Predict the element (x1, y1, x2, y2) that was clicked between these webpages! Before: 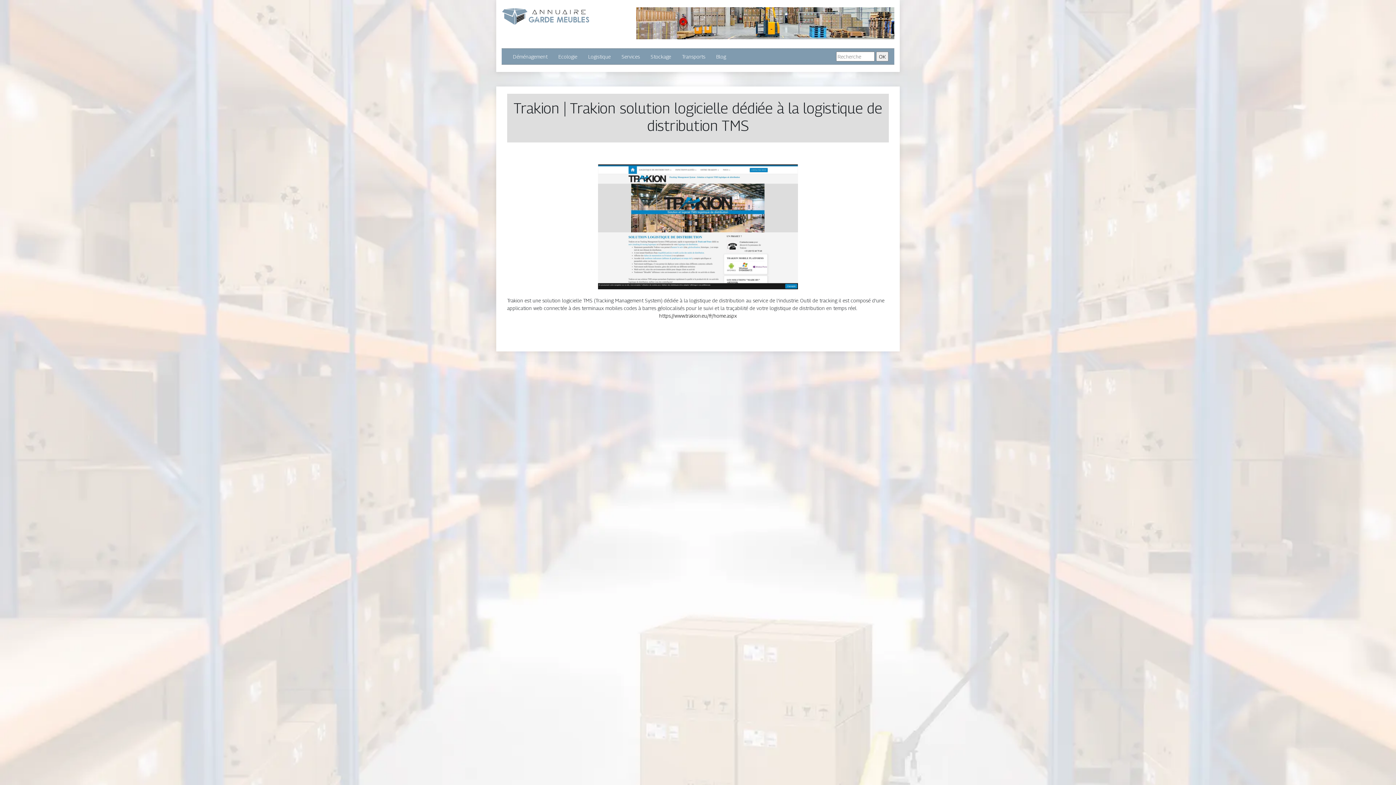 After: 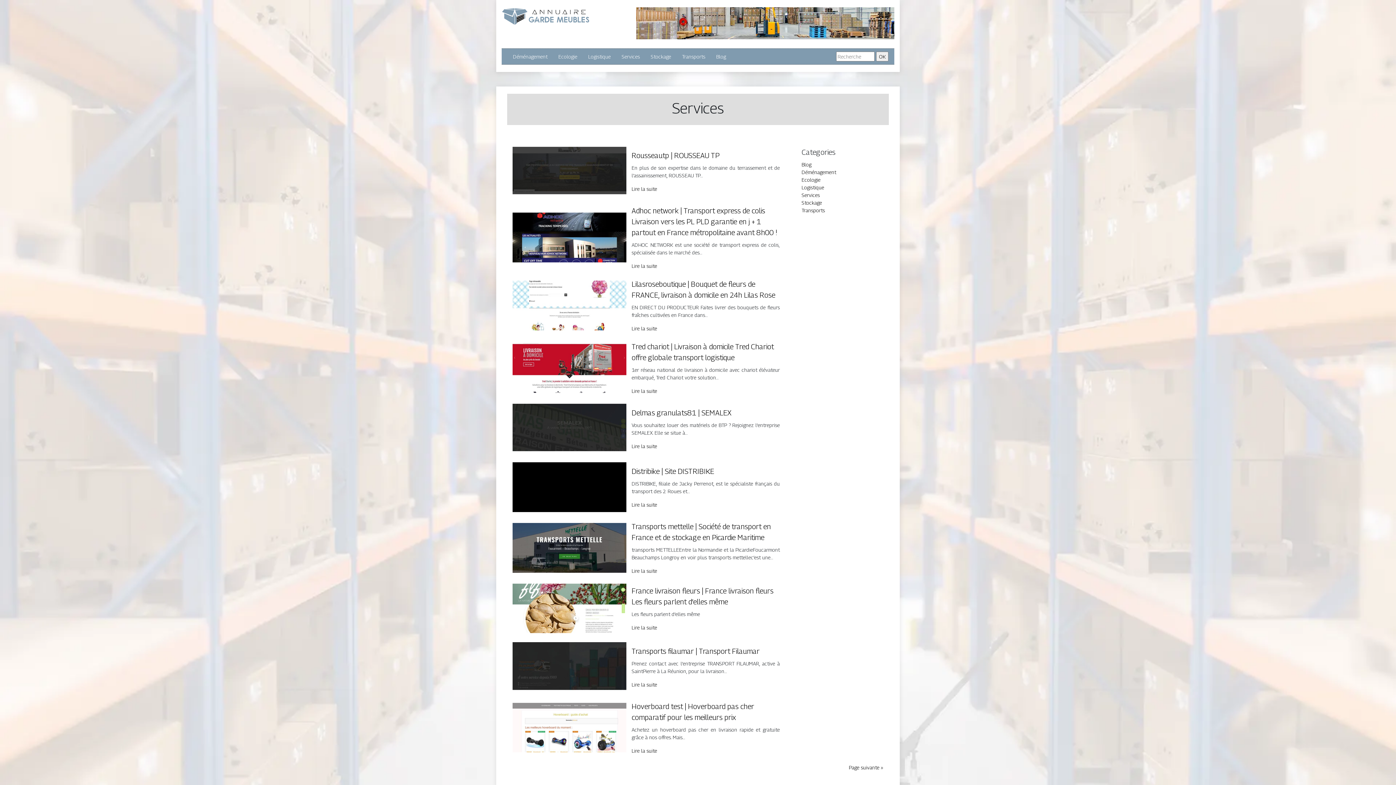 Action: label: Services bbox: (621, 52, 640, 60)